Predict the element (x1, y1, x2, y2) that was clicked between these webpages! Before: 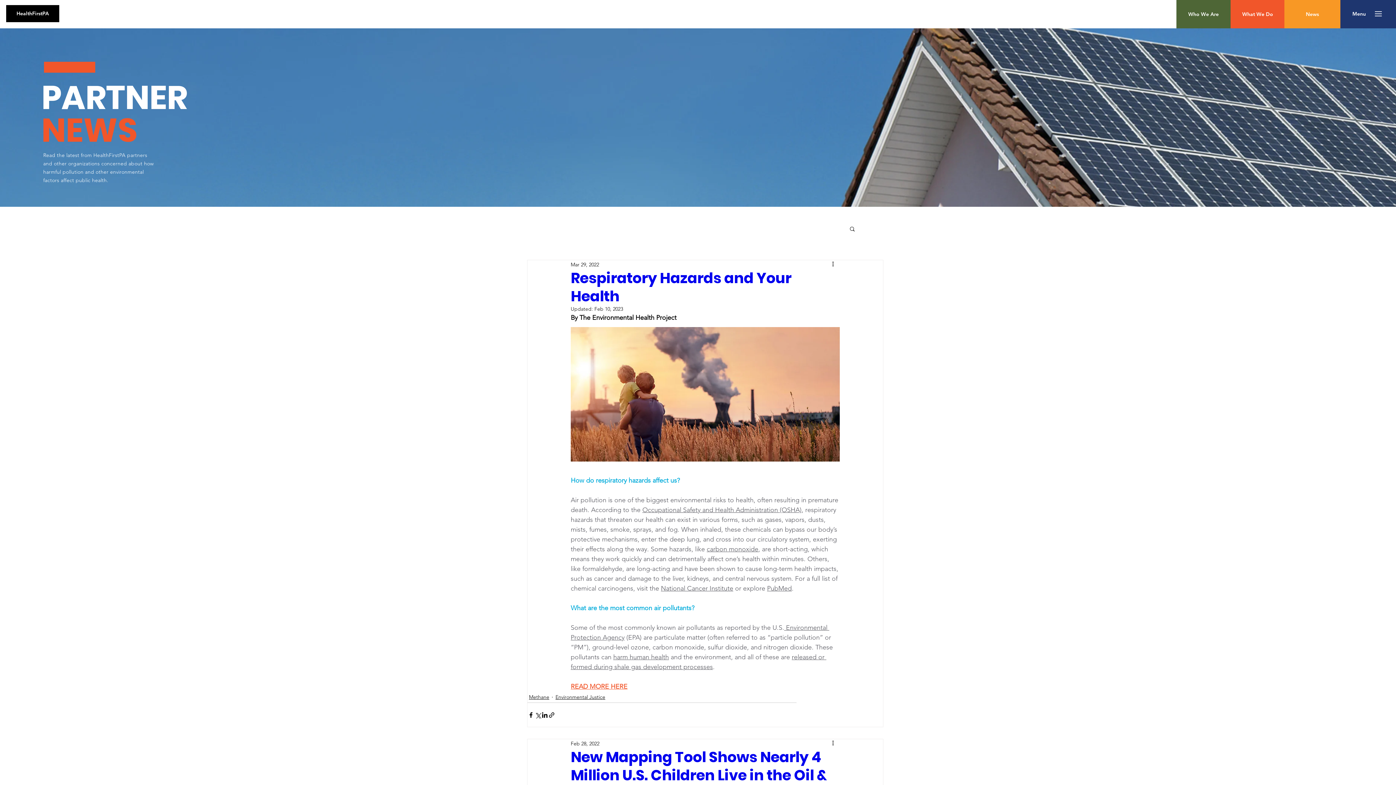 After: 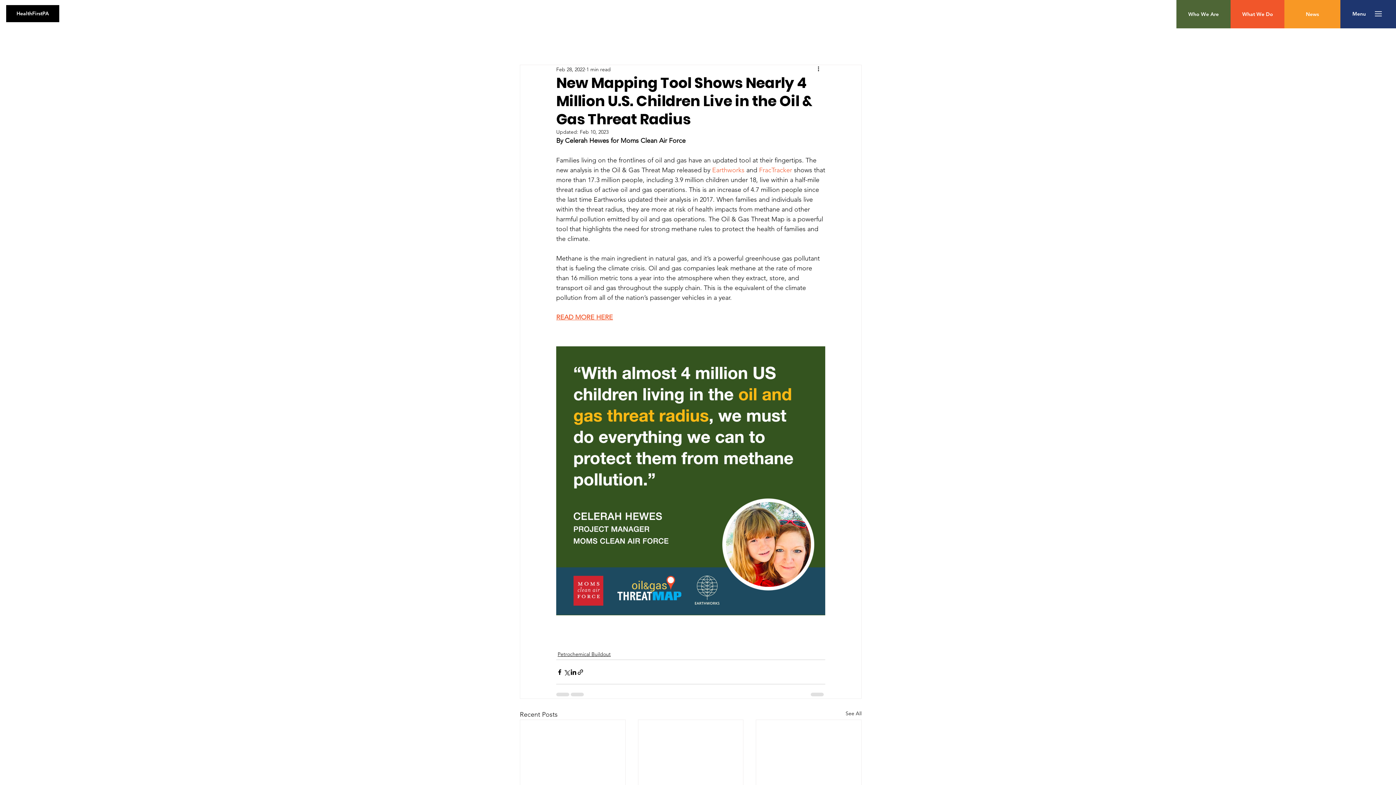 Action: bbox: (570, 747, 827, 804) label: New Mapping Tool Shows Nearly 4 Million U.S. Children Live in the Oil & Gas Threat Radius